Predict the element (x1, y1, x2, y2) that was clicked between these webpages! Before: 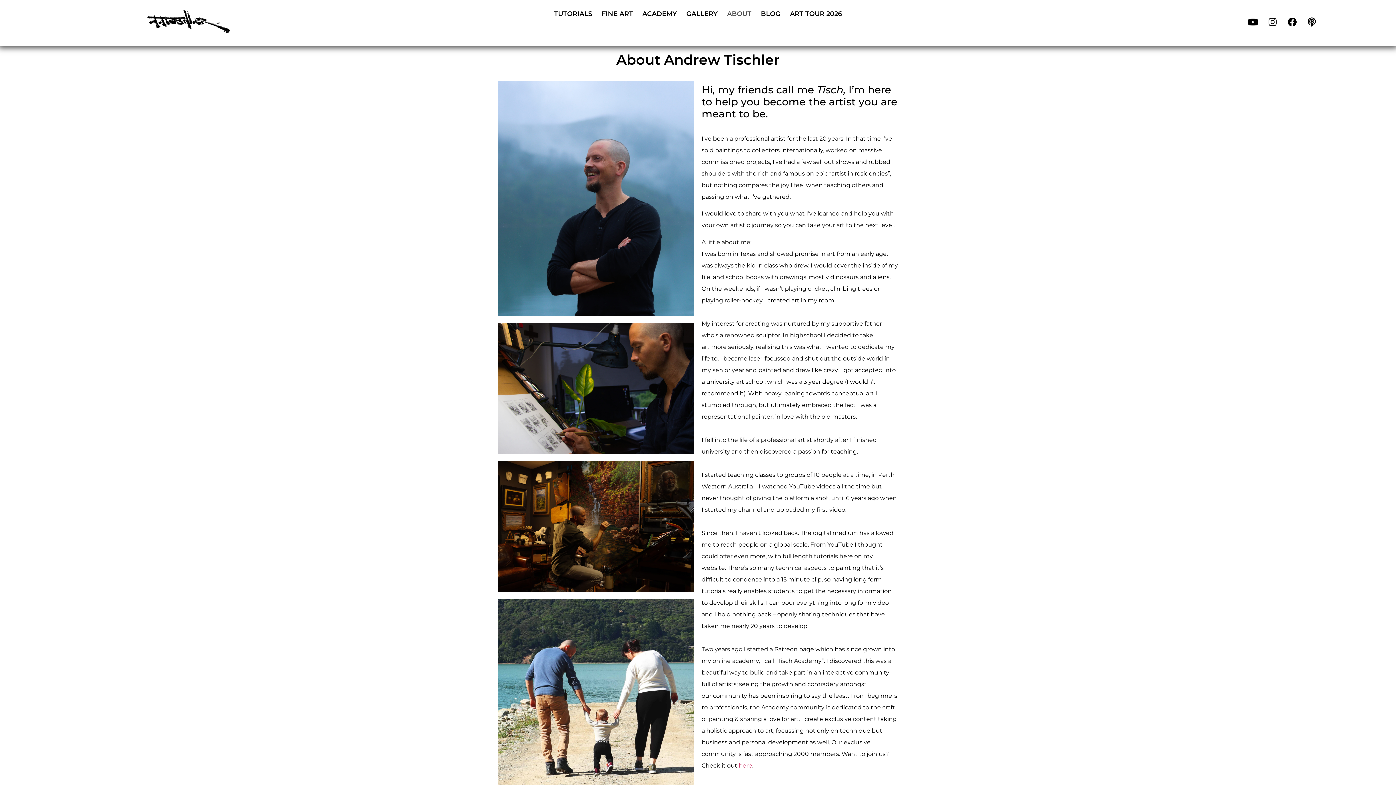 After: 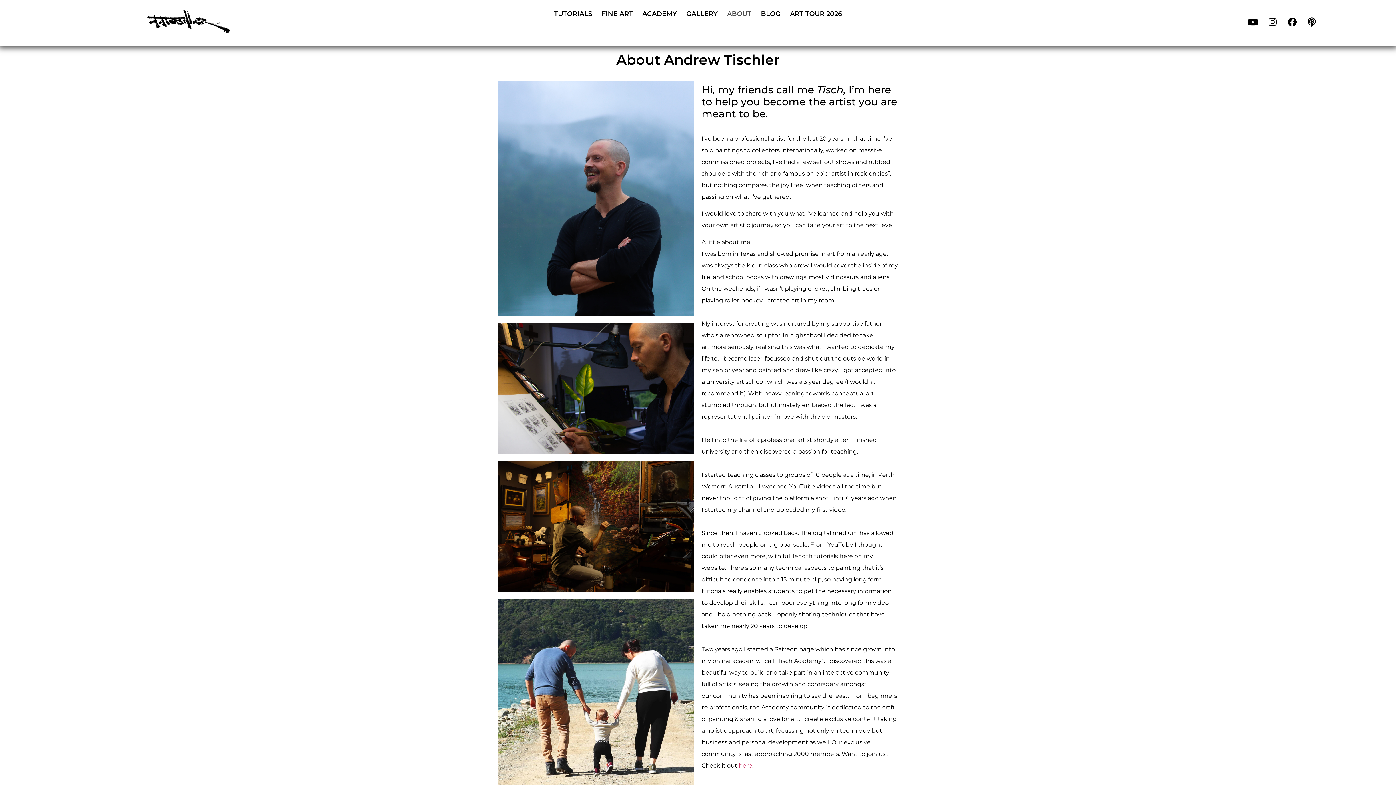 Action: bbox: (722, 5, 756, 22) label: ABOUT